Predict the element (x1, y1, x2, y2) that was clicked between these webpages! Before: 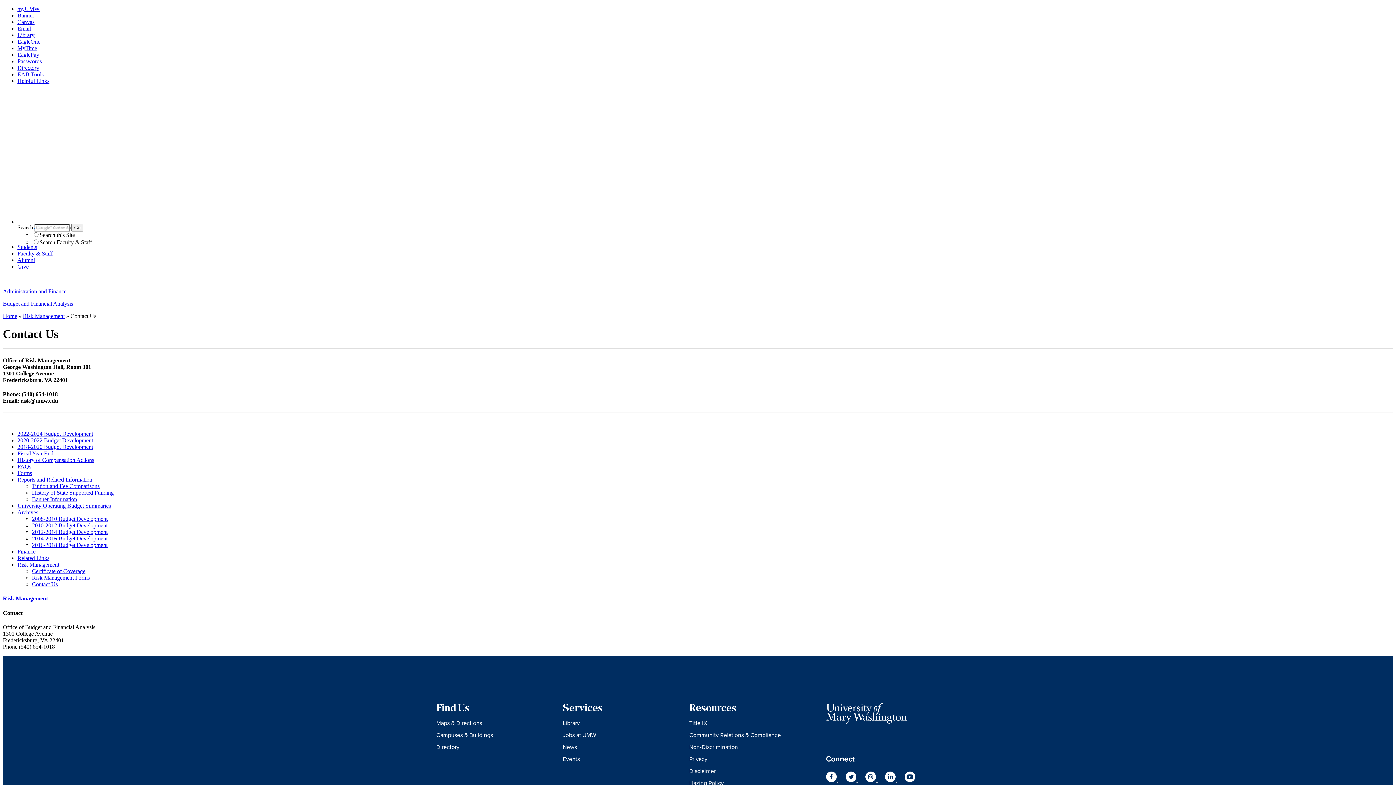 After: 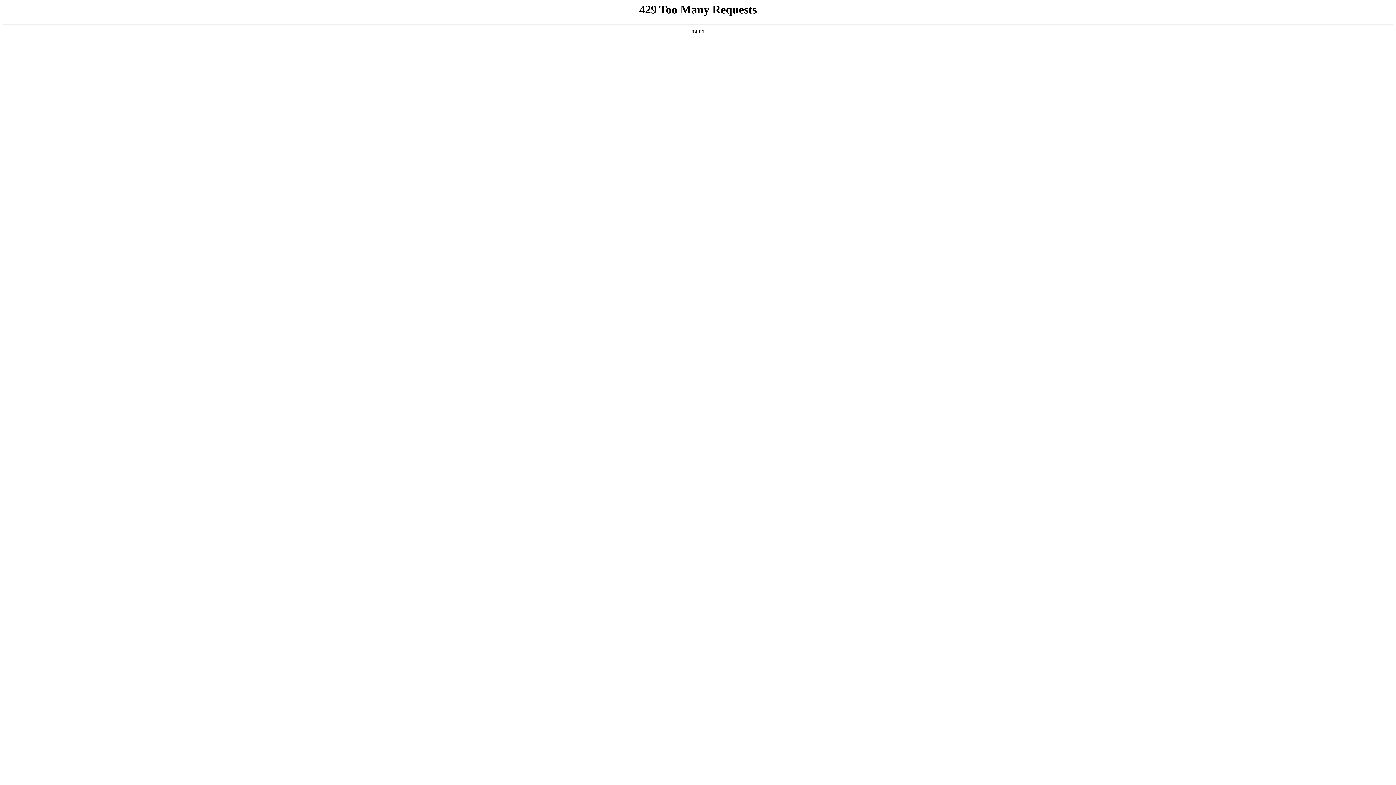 Action: bbox: (17, 457, 94, 463) label: History of Compensation Actions